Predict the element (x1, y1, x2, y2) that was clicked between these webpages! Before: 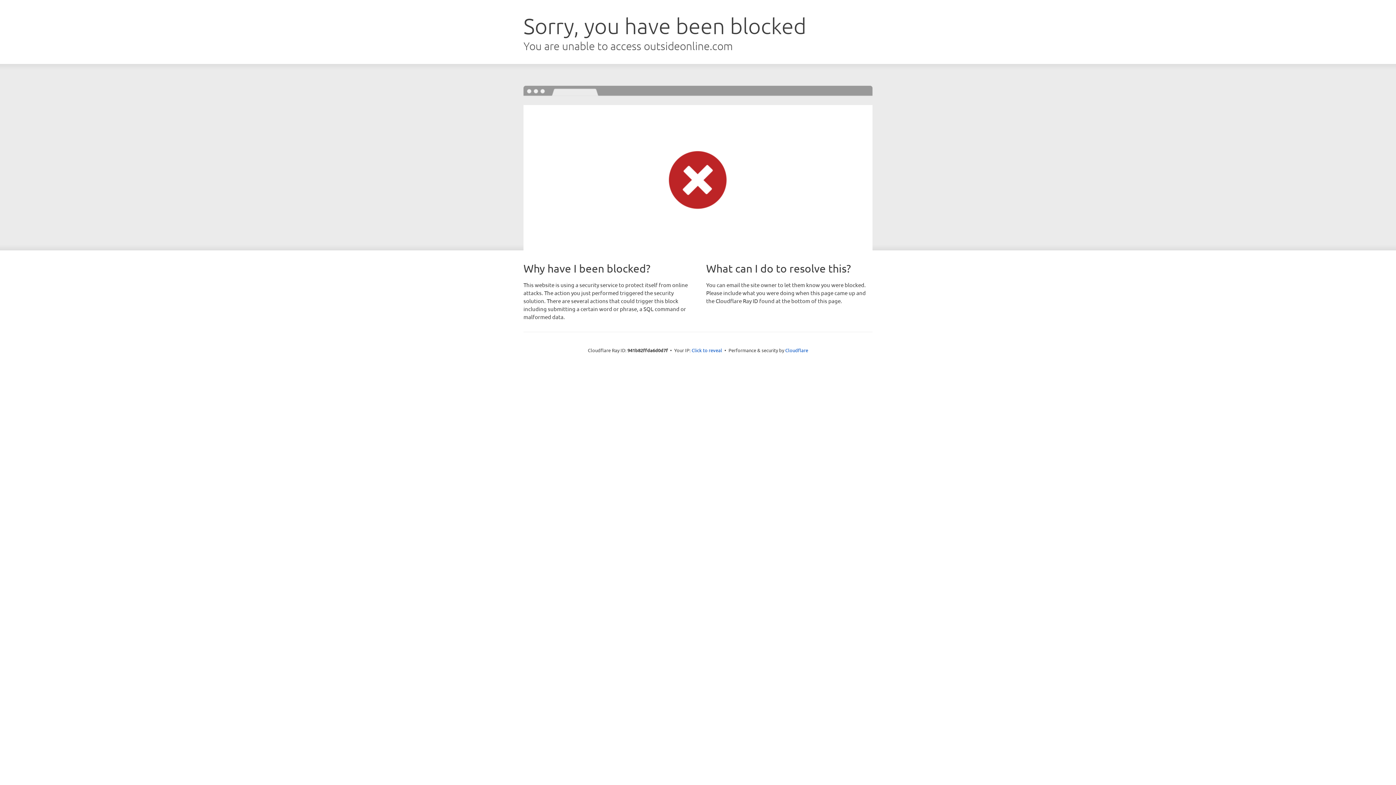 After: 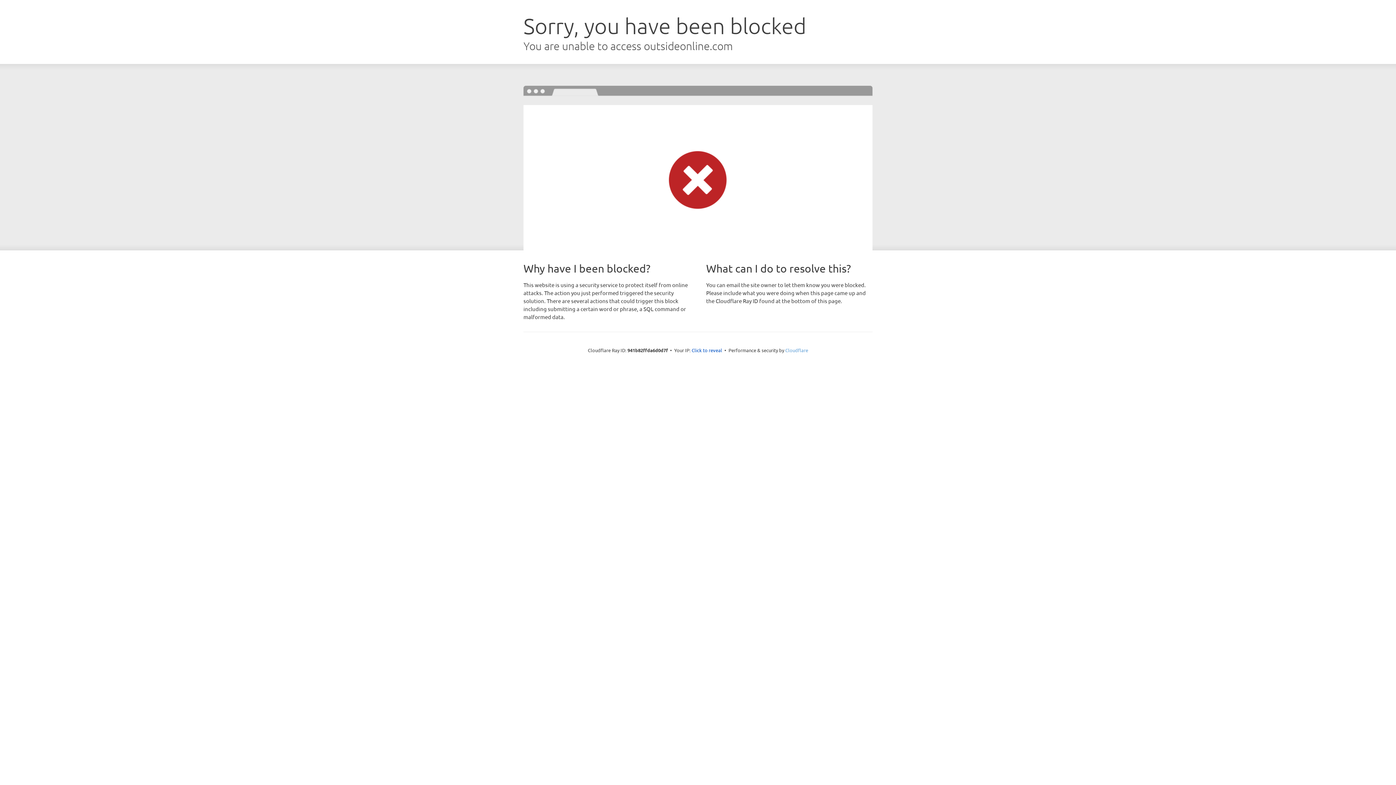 Action: label: Cloudflare bbox: (785, 347, 808, 353)